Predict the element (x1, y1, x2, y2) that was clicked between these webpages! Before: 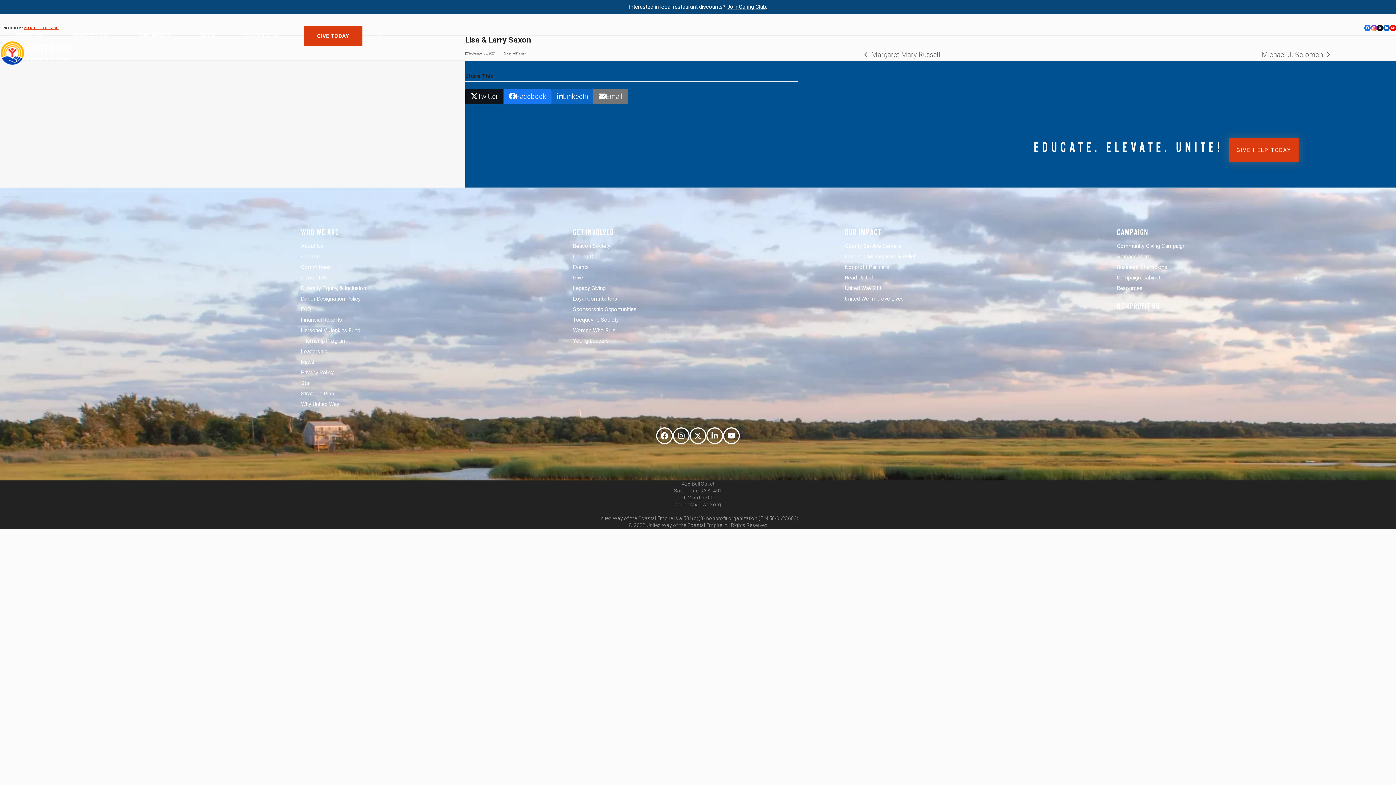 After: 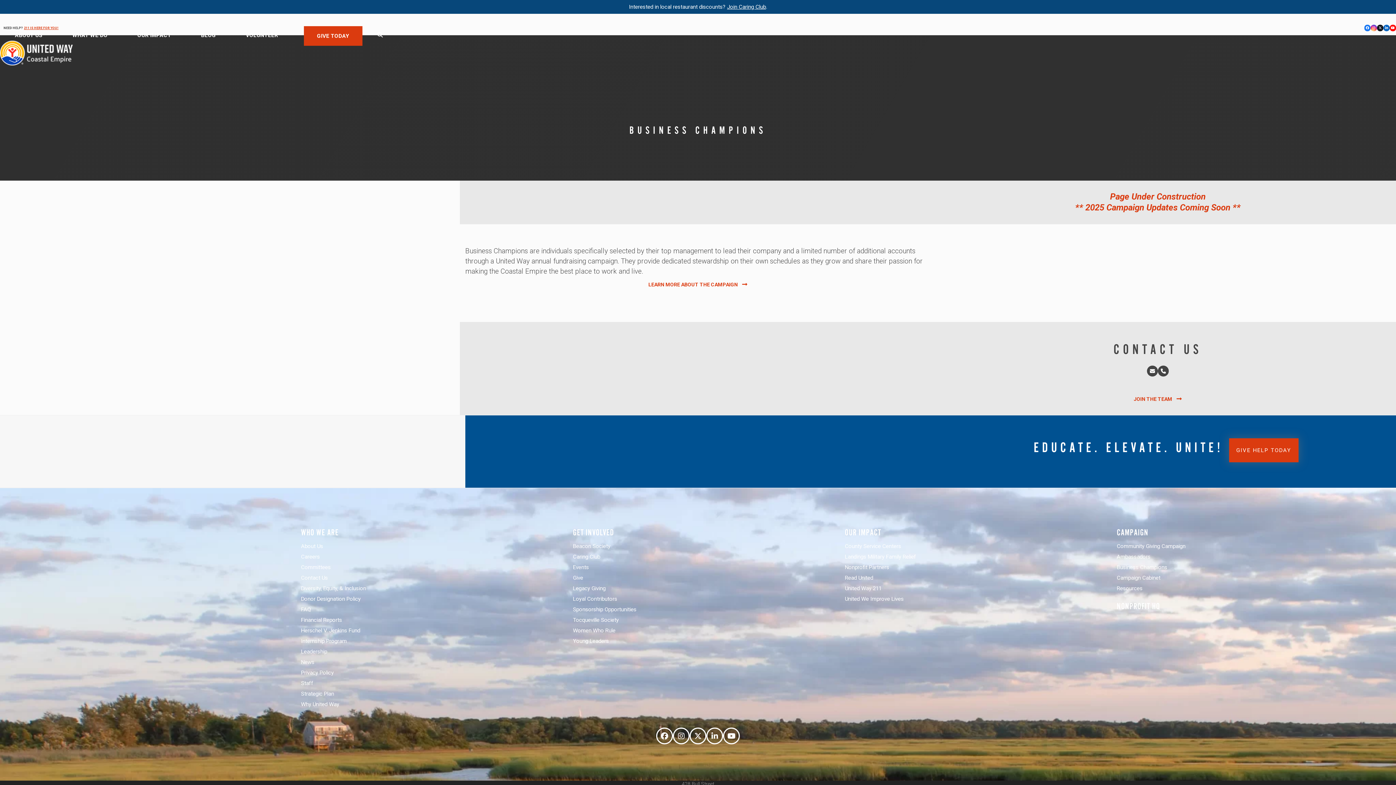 Action: bbox: (1117, 264, 1167, 270) label: Business Champions